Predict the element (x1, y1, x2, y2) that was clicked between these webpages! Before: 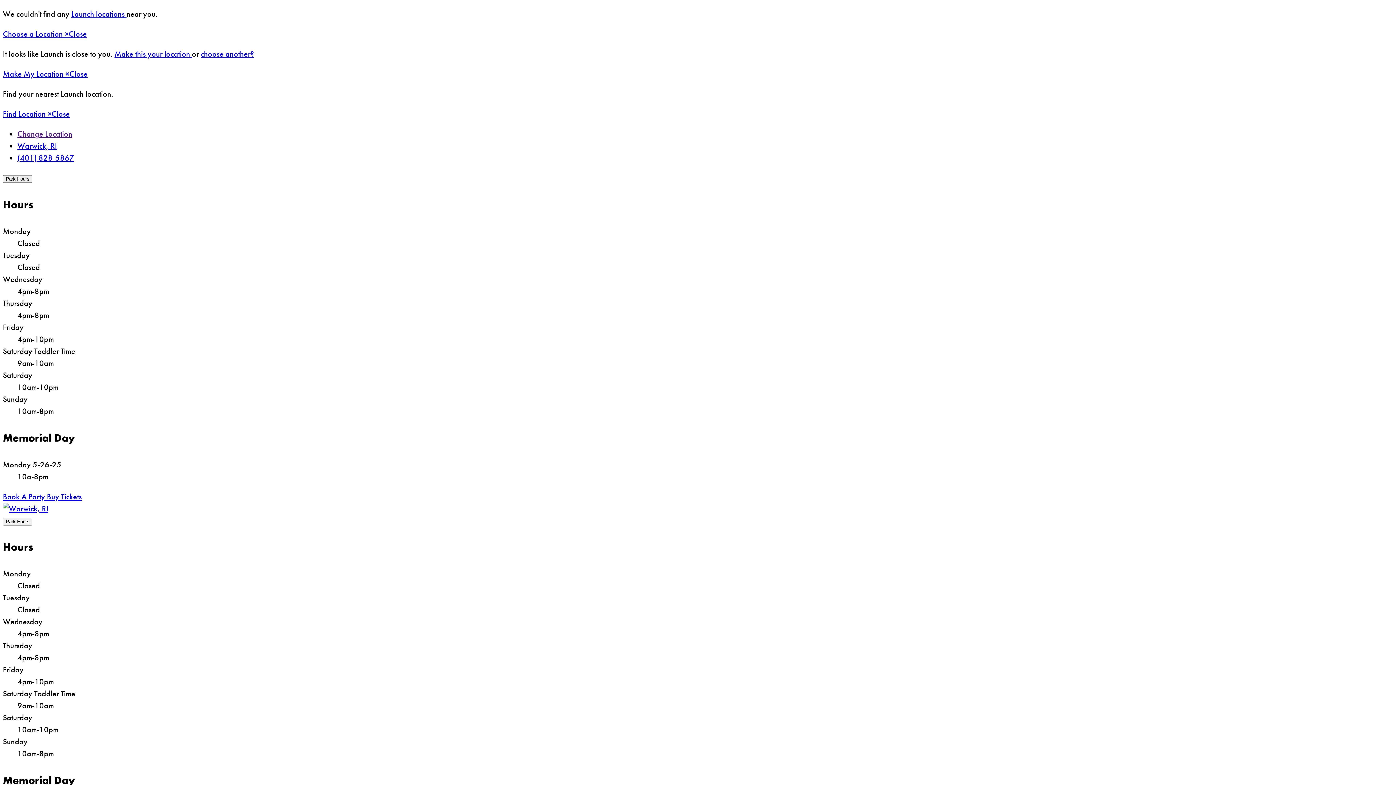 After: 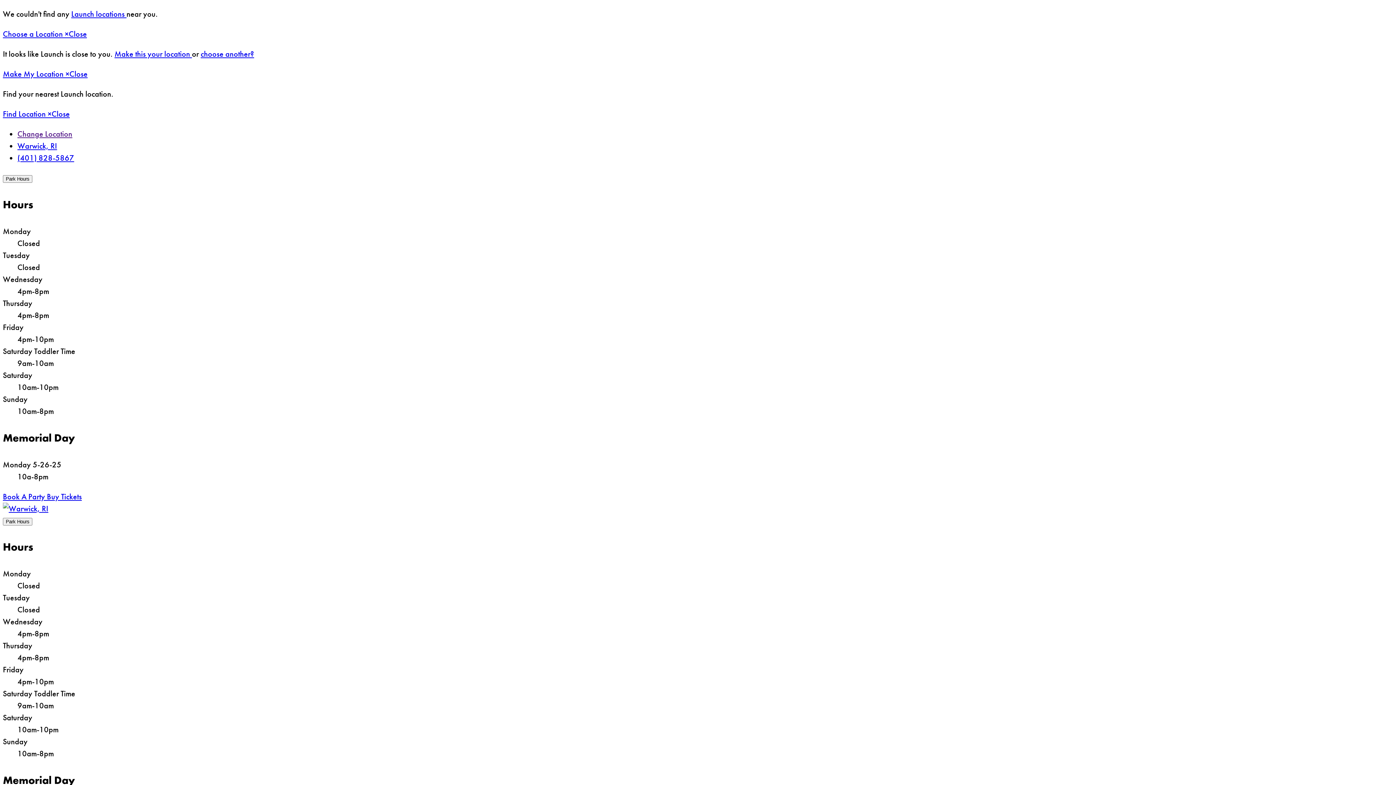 Action: label: Find Location  bbox: (2, 108, 47, 119)